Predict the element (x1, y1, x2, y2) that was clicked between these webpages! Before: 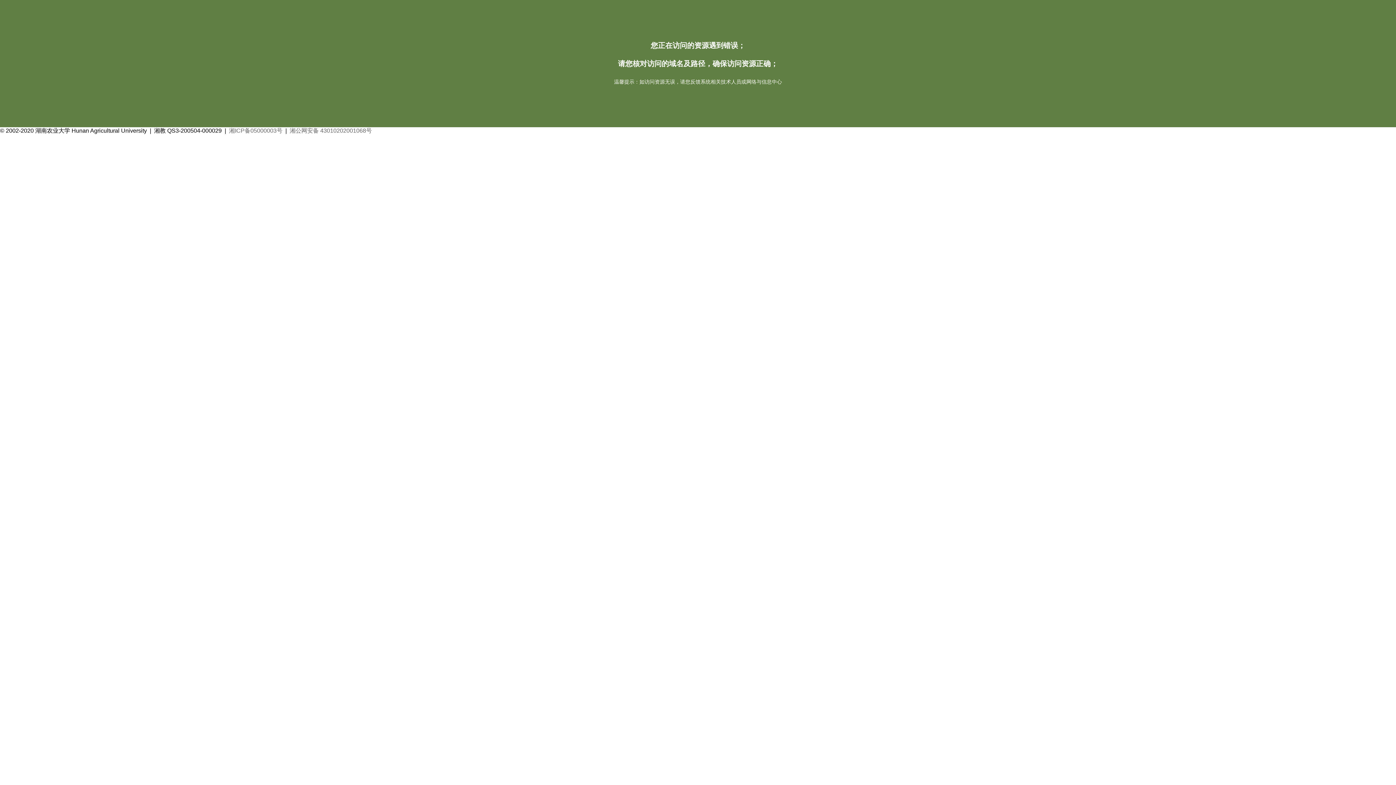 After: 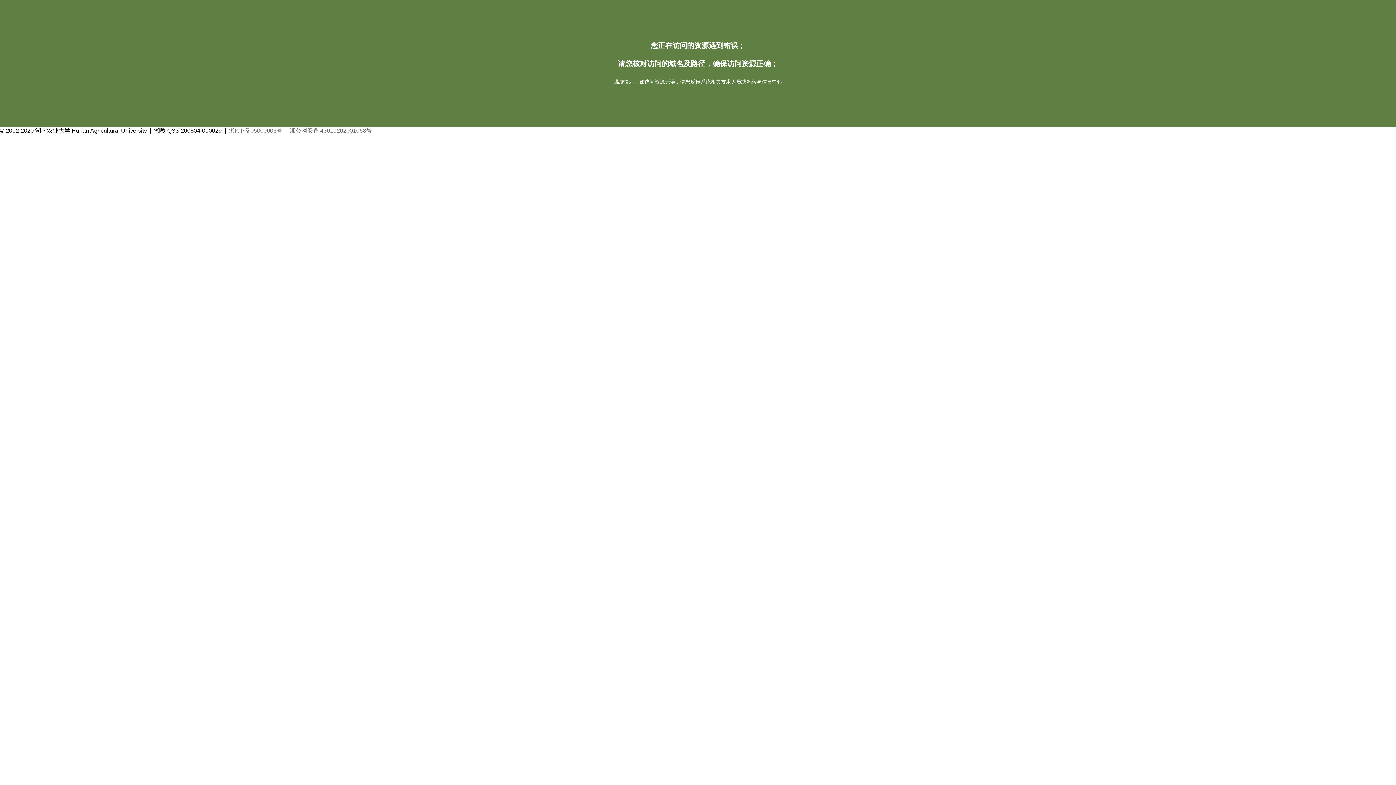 Action: label: 湘公网安备 43010202001068号 bbox: (289, 127, 372, 133)